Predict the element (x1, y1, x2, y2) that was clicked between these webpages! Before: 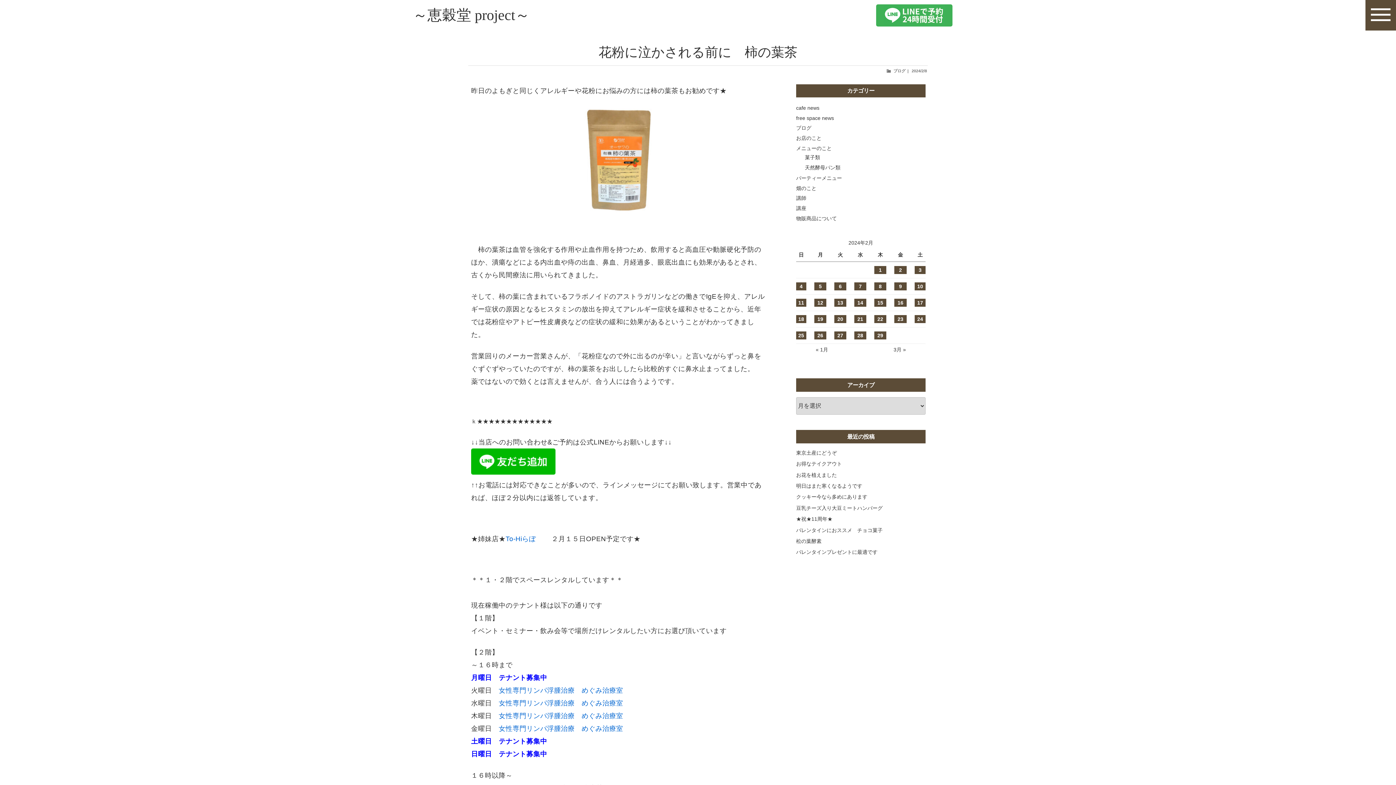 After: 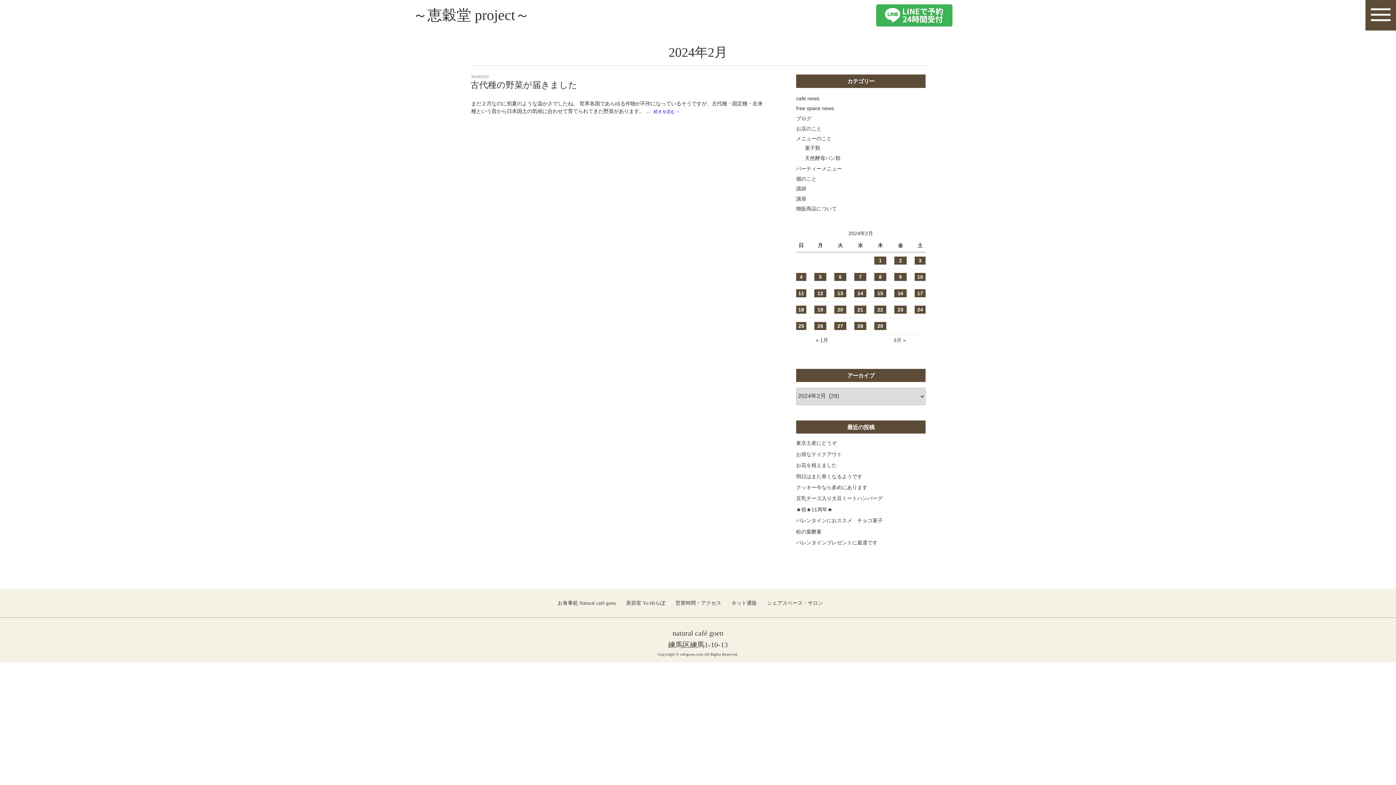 Action: bbox: (834, 315, 846, 323) label: 2024年2月20日 に投稿を公開